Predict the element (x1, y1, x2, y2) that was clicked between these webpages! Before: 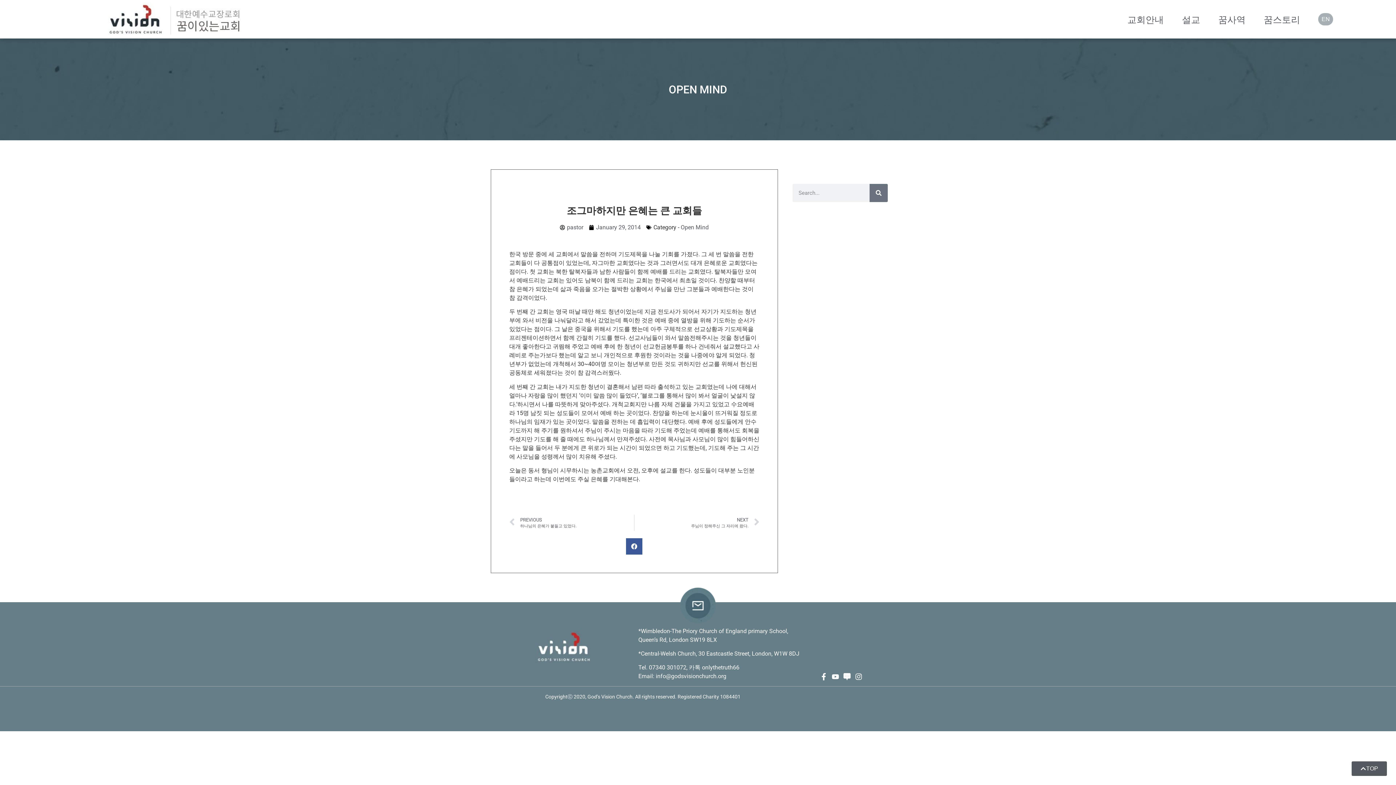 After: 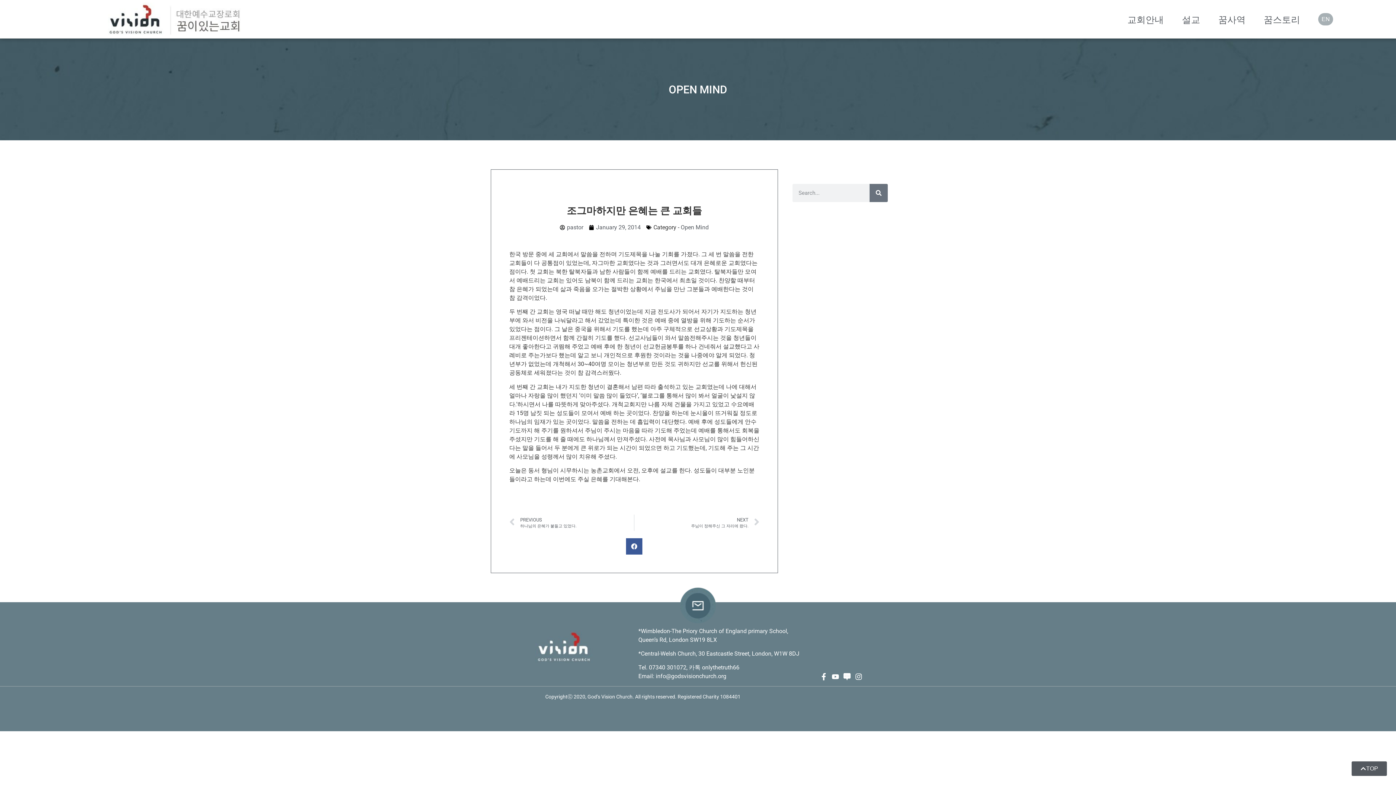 Action: bbox: (680, 587, 716, 623)